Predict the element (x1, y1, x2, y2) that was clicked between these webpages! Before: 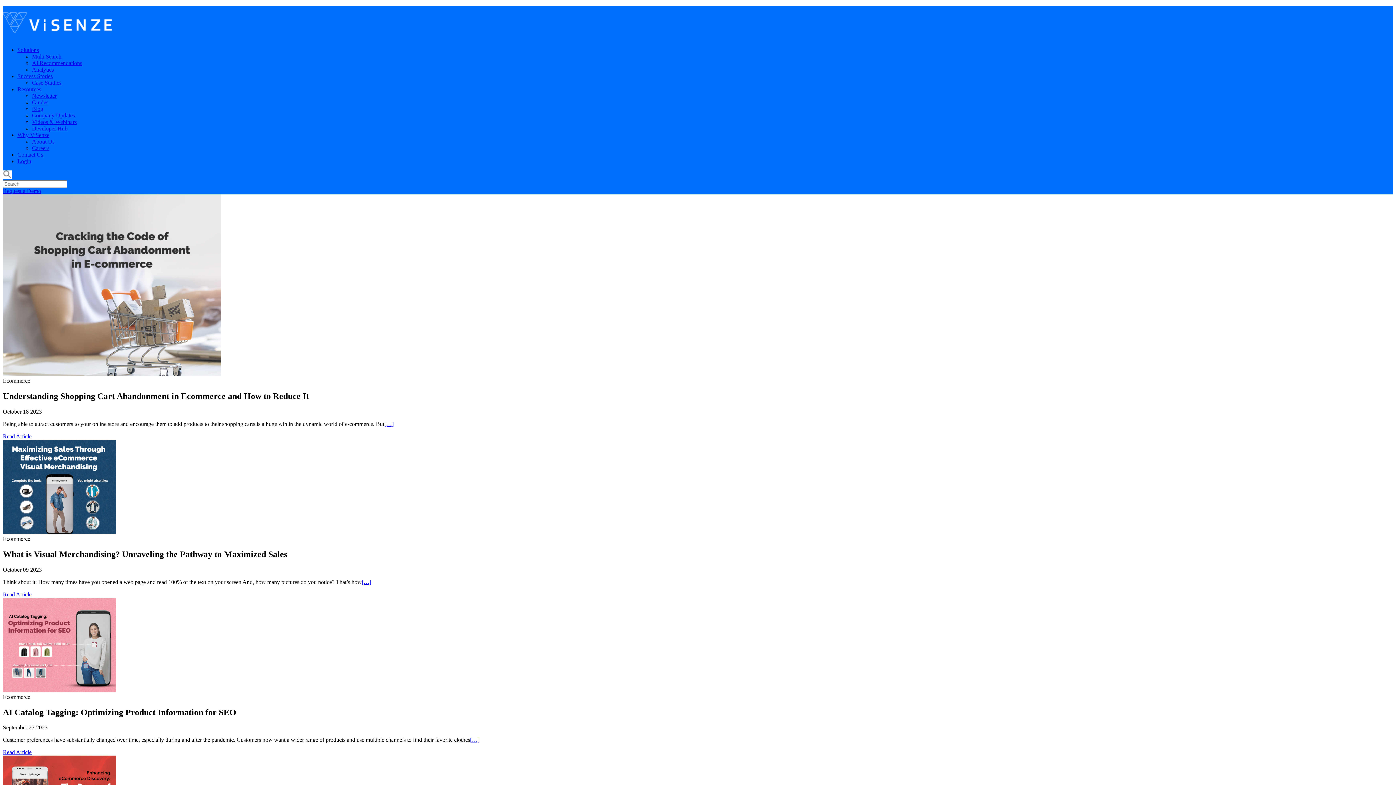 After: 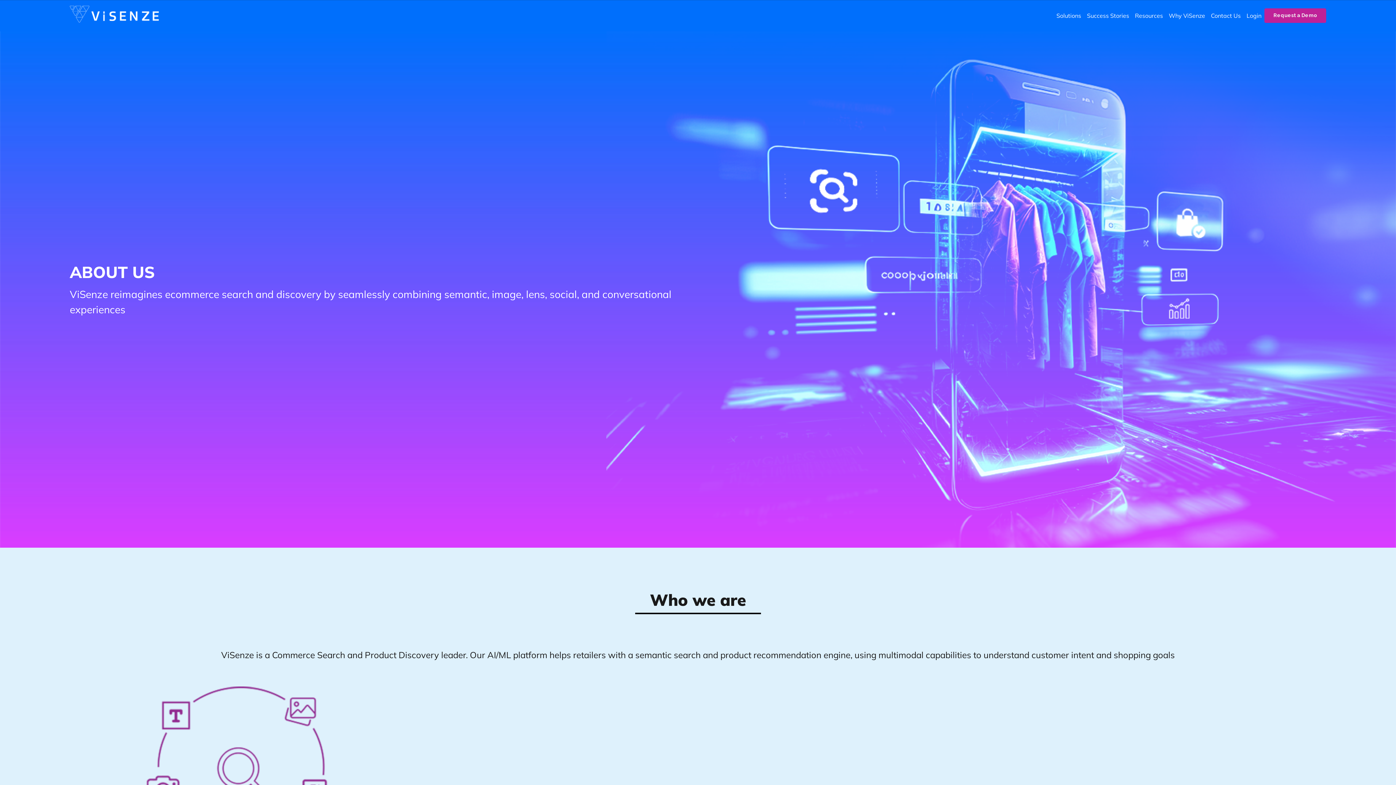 Action: label: About Us bbox: (32, 138, 54, 144)